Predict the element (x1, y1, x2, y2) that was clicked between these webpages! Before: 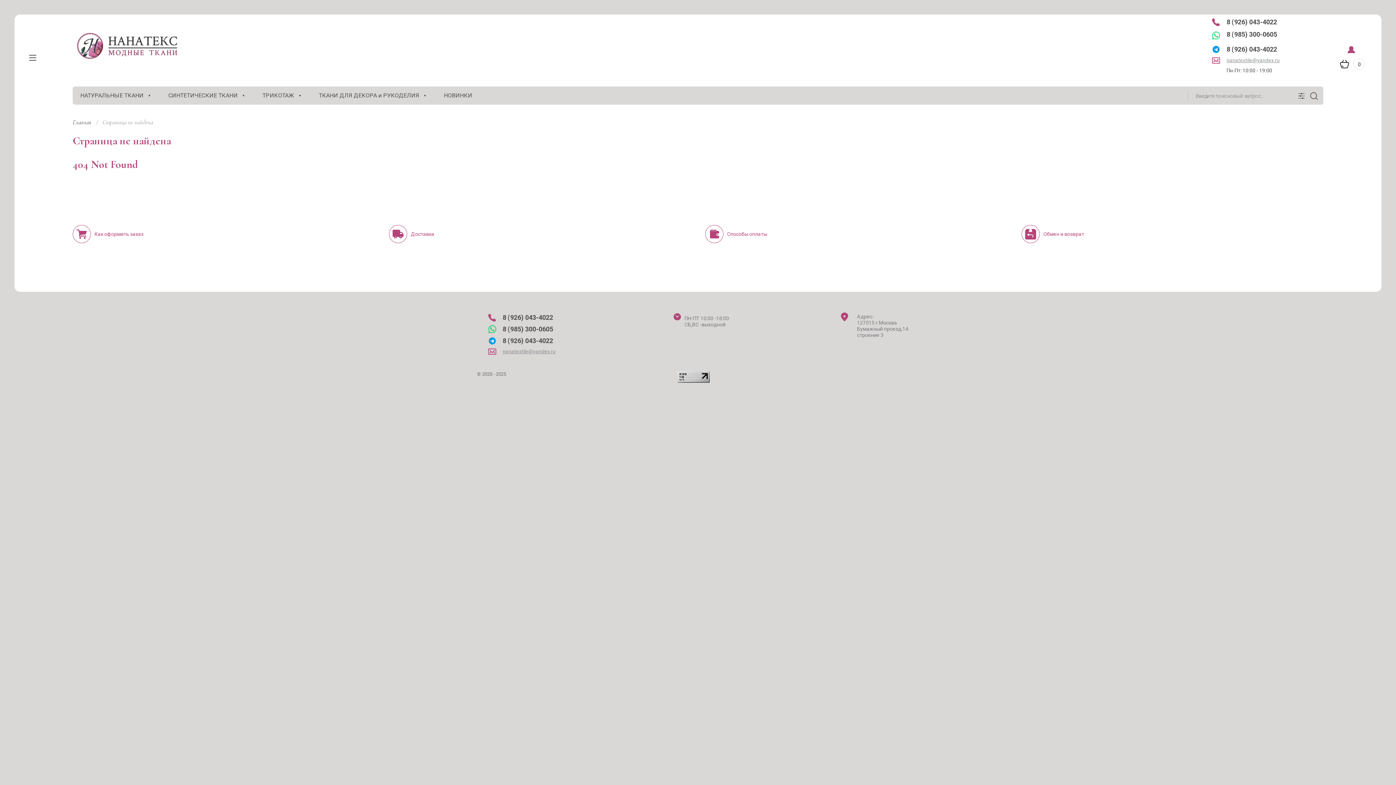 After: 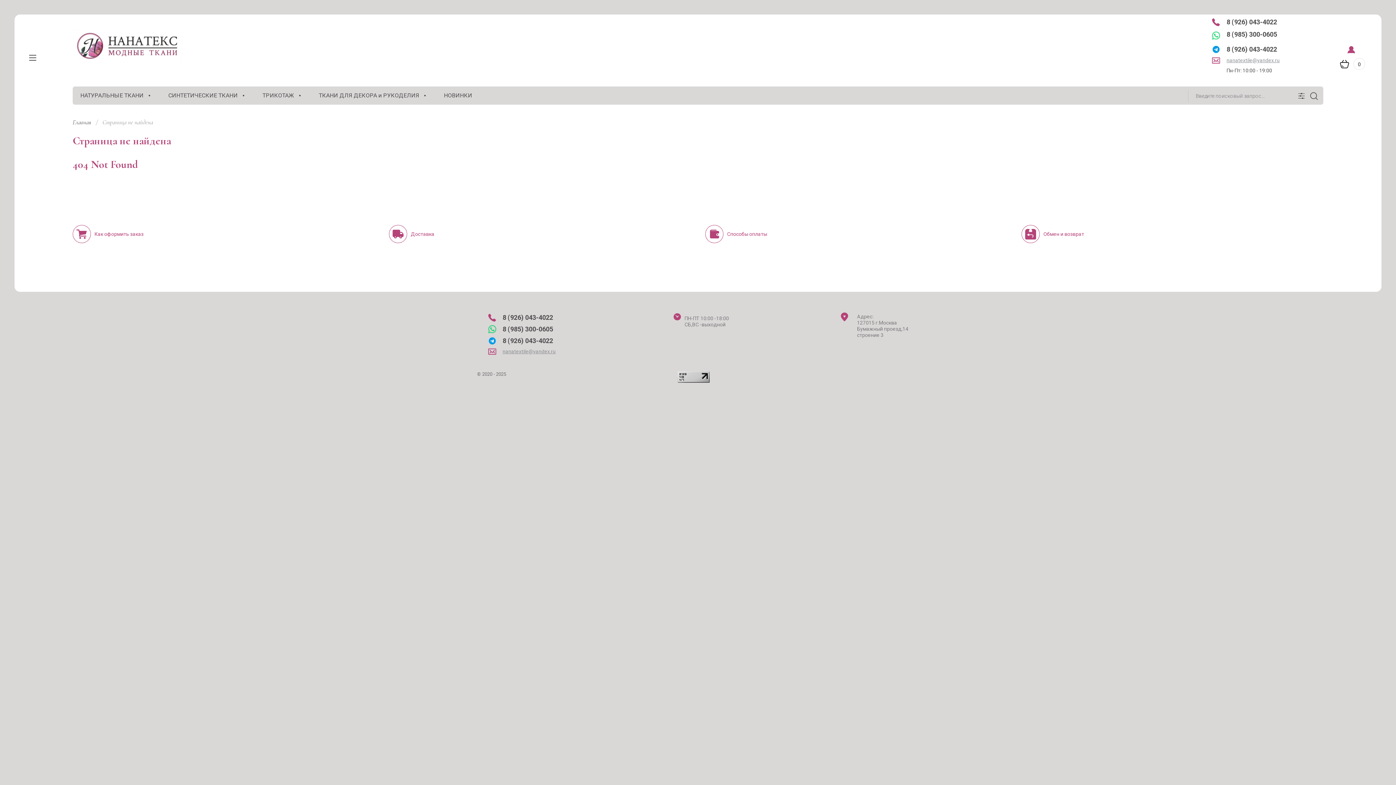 Action: label: 8 (926) 043-4022 bbox: (502, 337, 553, 344)